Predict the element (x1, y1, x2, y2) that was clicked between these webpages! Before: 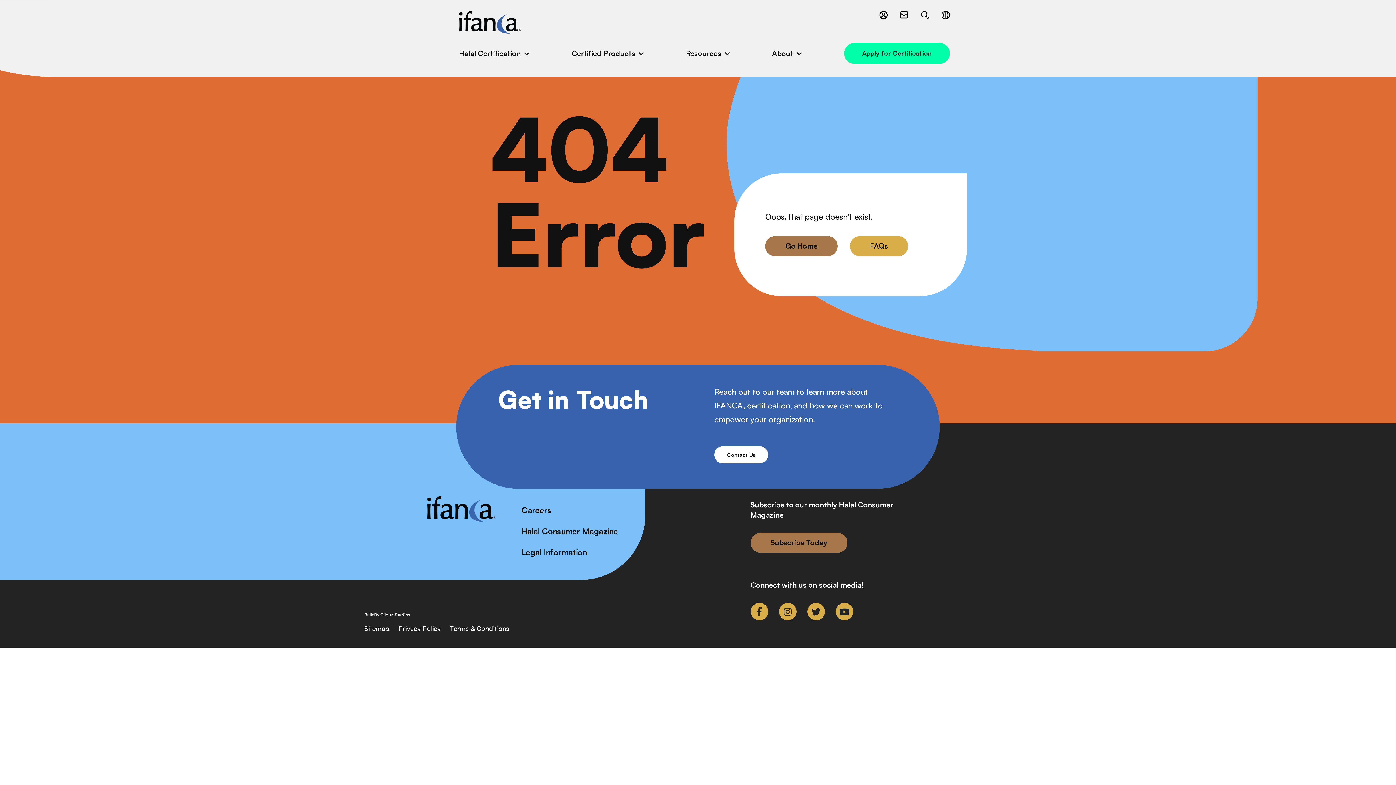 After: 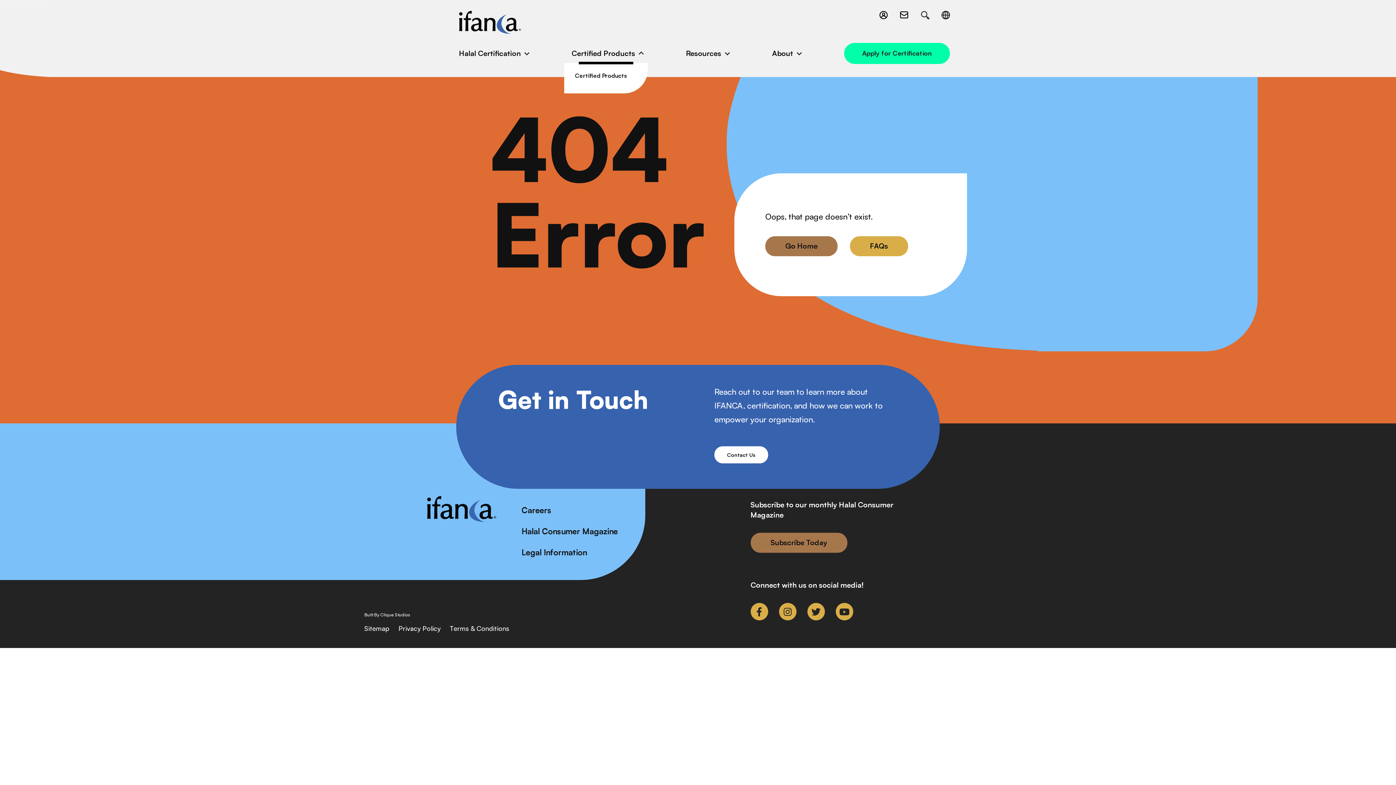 Action: bbox: (571, 42, 644, 64) label: Certified Products